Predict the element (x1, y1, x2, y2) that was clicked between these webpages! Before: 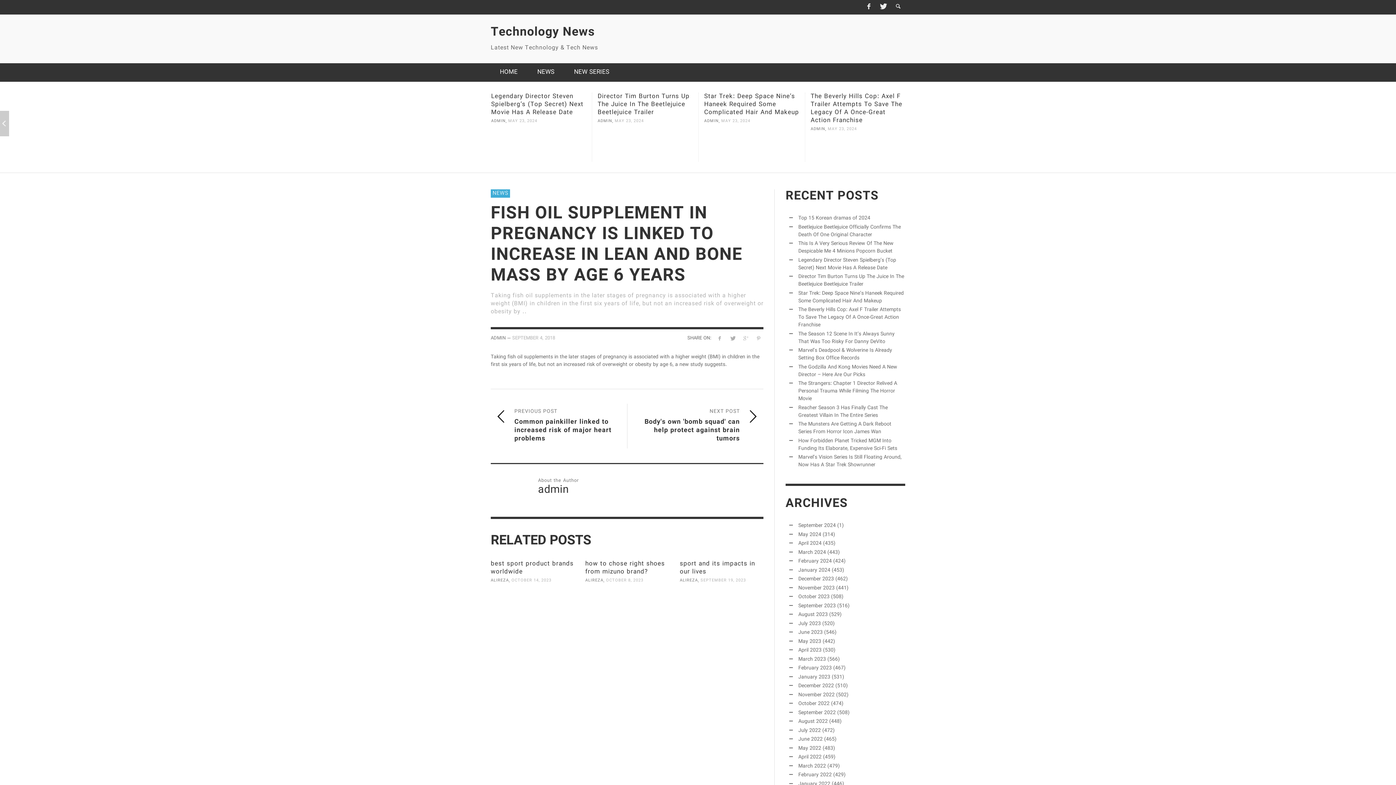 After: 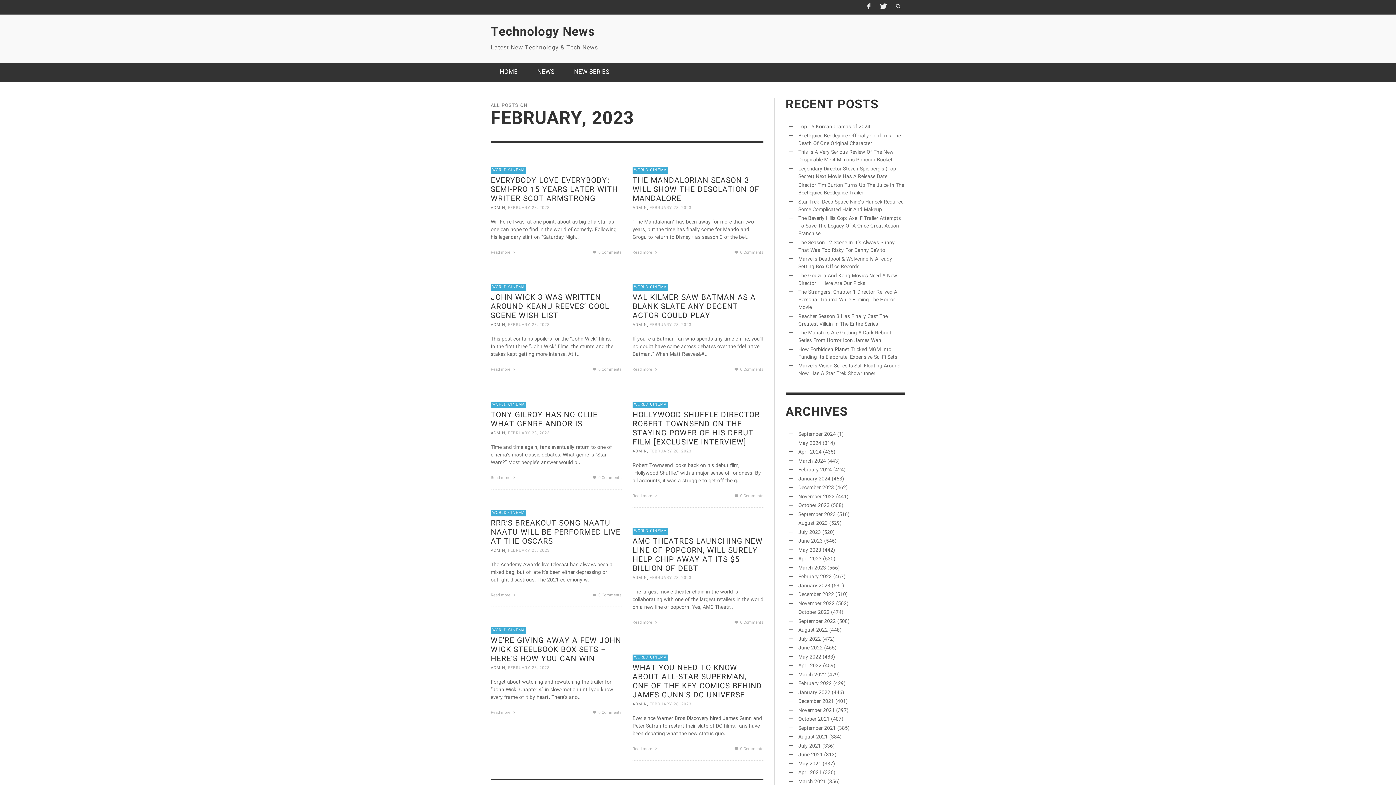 Action: label: February 2023 bbox: (798, 664, 832, 672)